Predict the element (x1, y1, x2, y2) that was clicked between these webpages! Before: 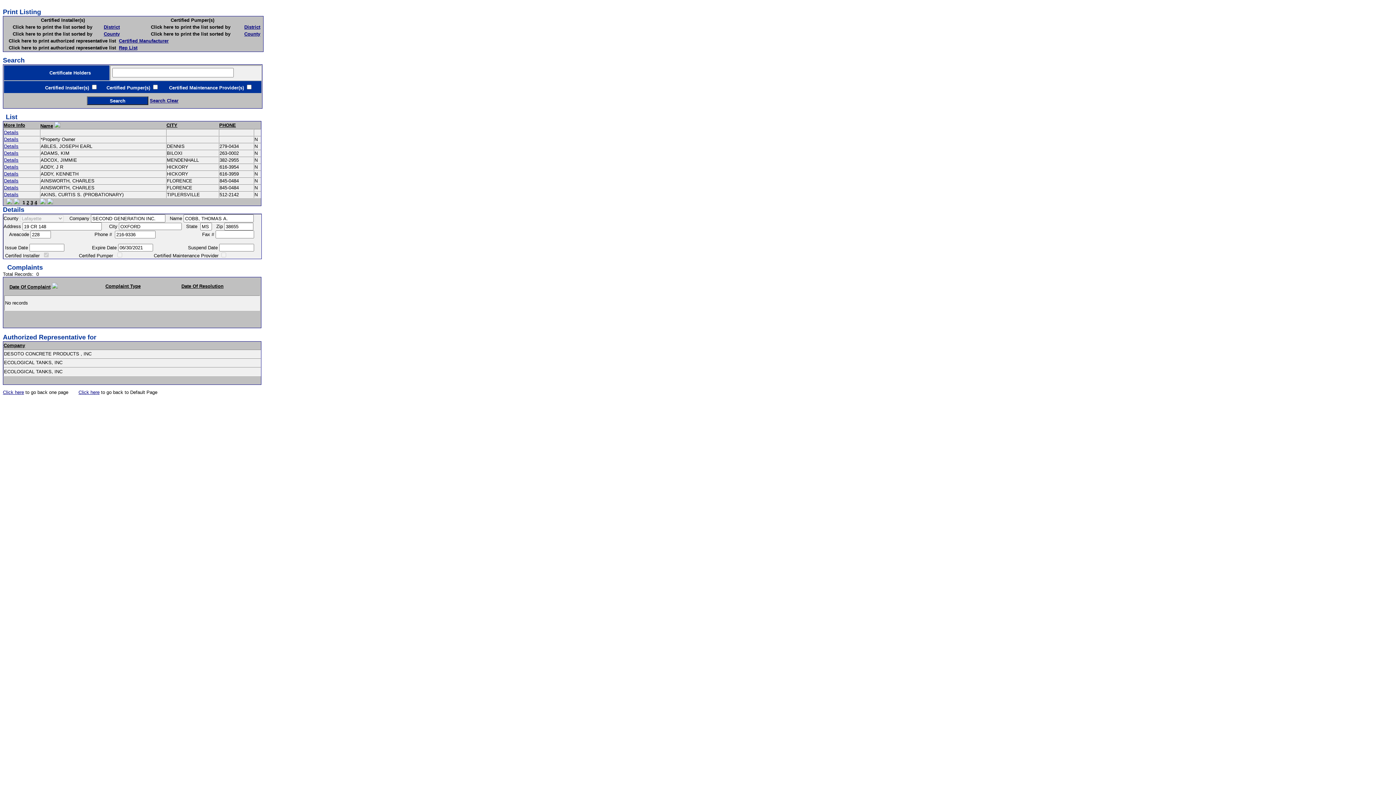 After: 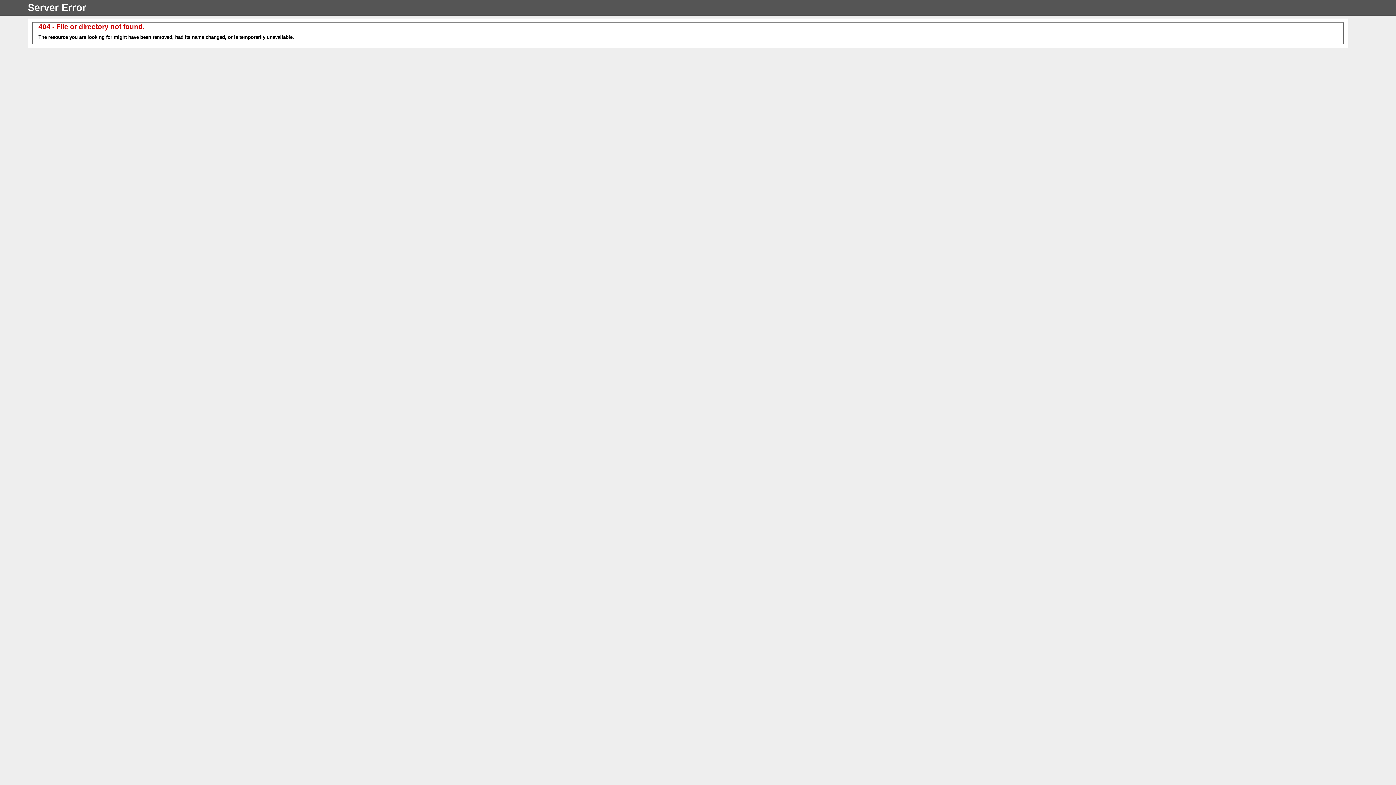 Action: label: Click here bbox: (78, 389, 99, 395)